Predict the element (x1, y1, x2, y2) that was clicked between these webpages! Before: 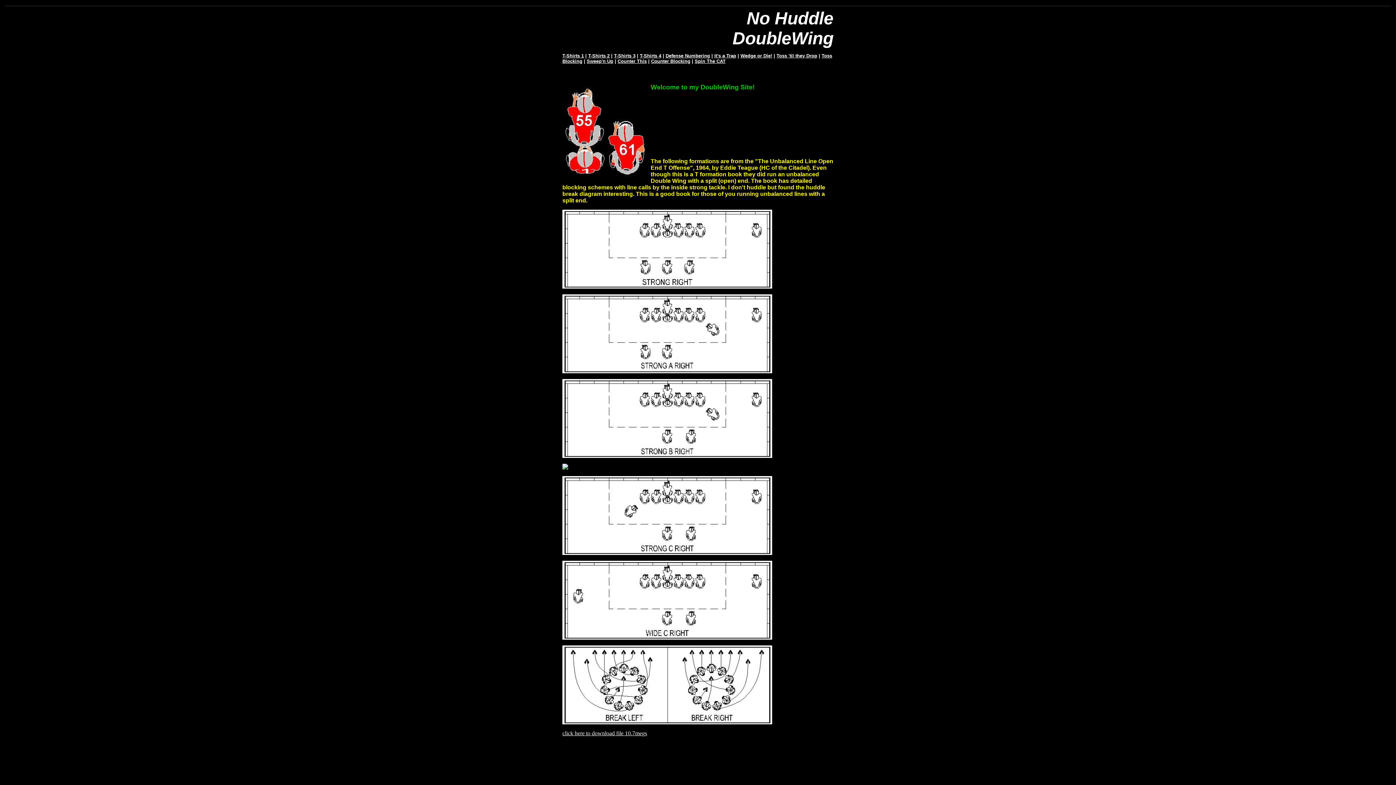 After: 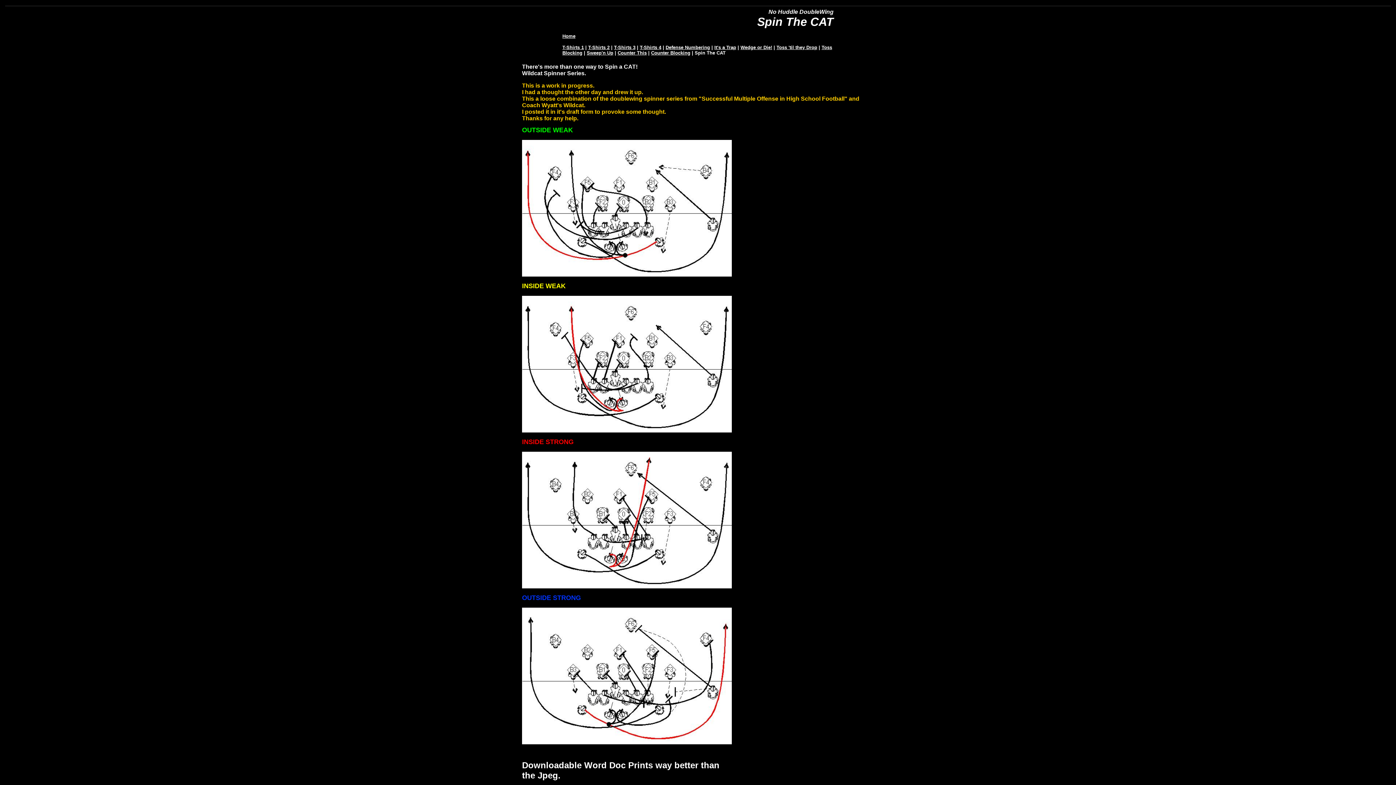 Action: bbox: (694, 58, 725, 64) label: Spin The CAT